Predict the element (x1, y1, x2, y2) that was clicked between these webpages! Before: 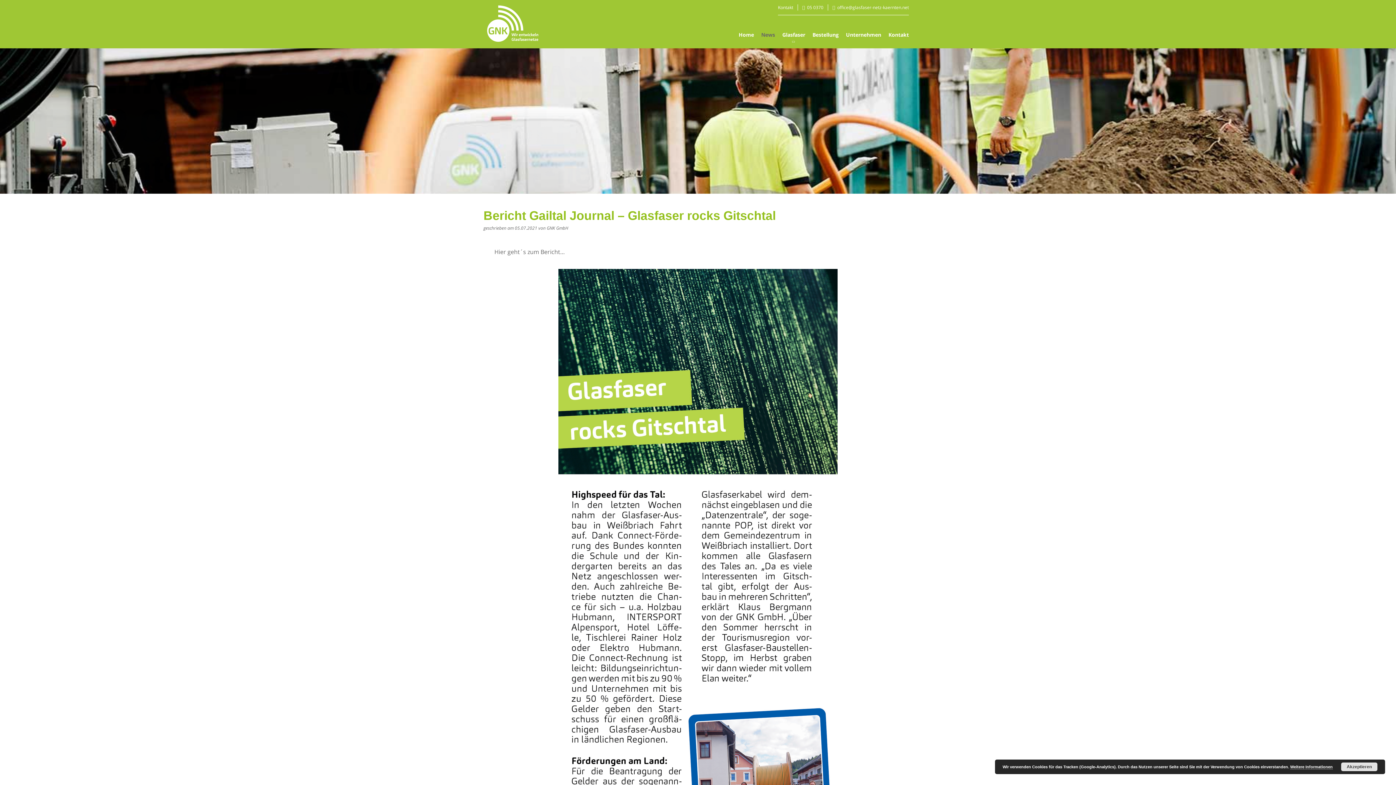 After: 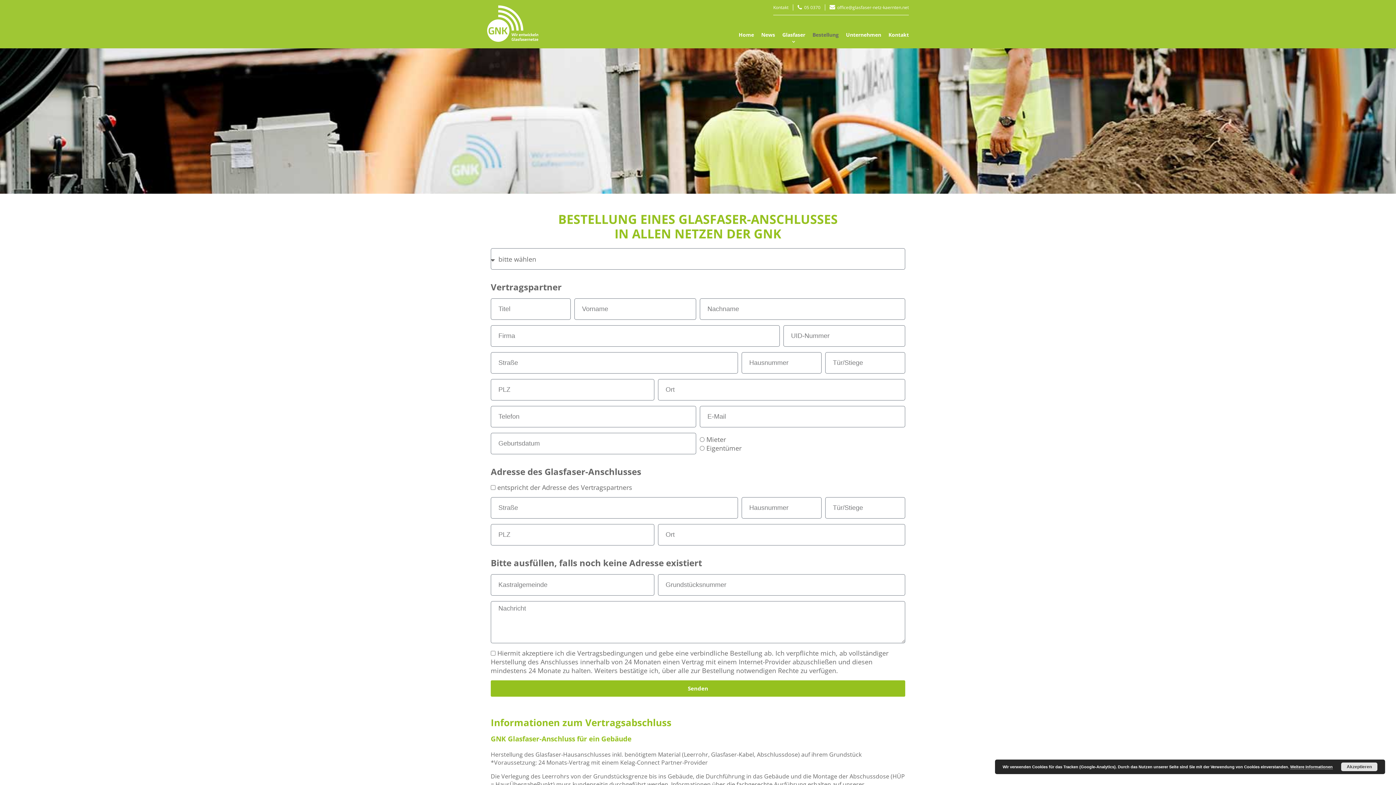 Action: bbox: (812, 31, 838, 38) label: Bestellung